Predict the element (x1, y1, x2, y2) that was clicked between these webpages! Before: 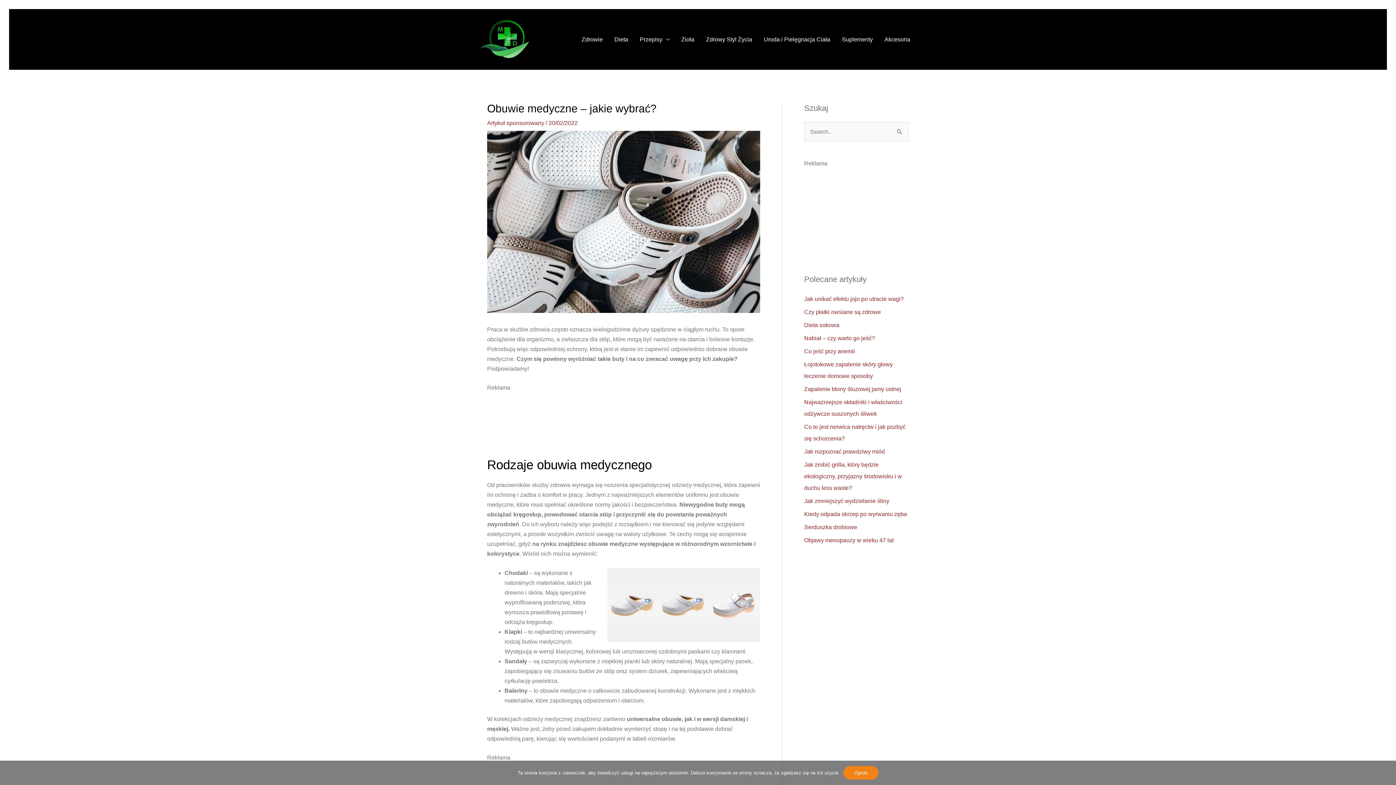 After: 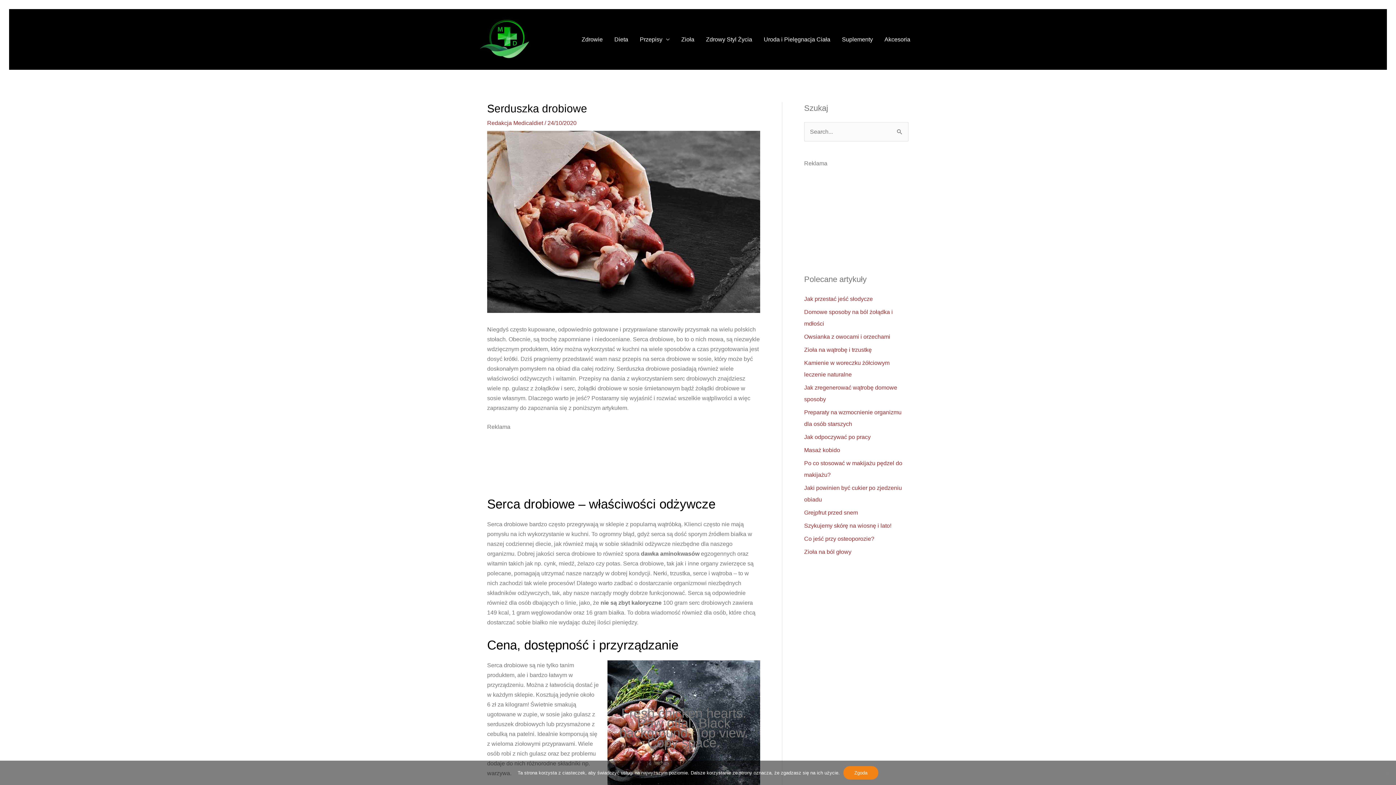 Action: label: Serduszka drobiowe bbox: (804, 524, 857, 530)